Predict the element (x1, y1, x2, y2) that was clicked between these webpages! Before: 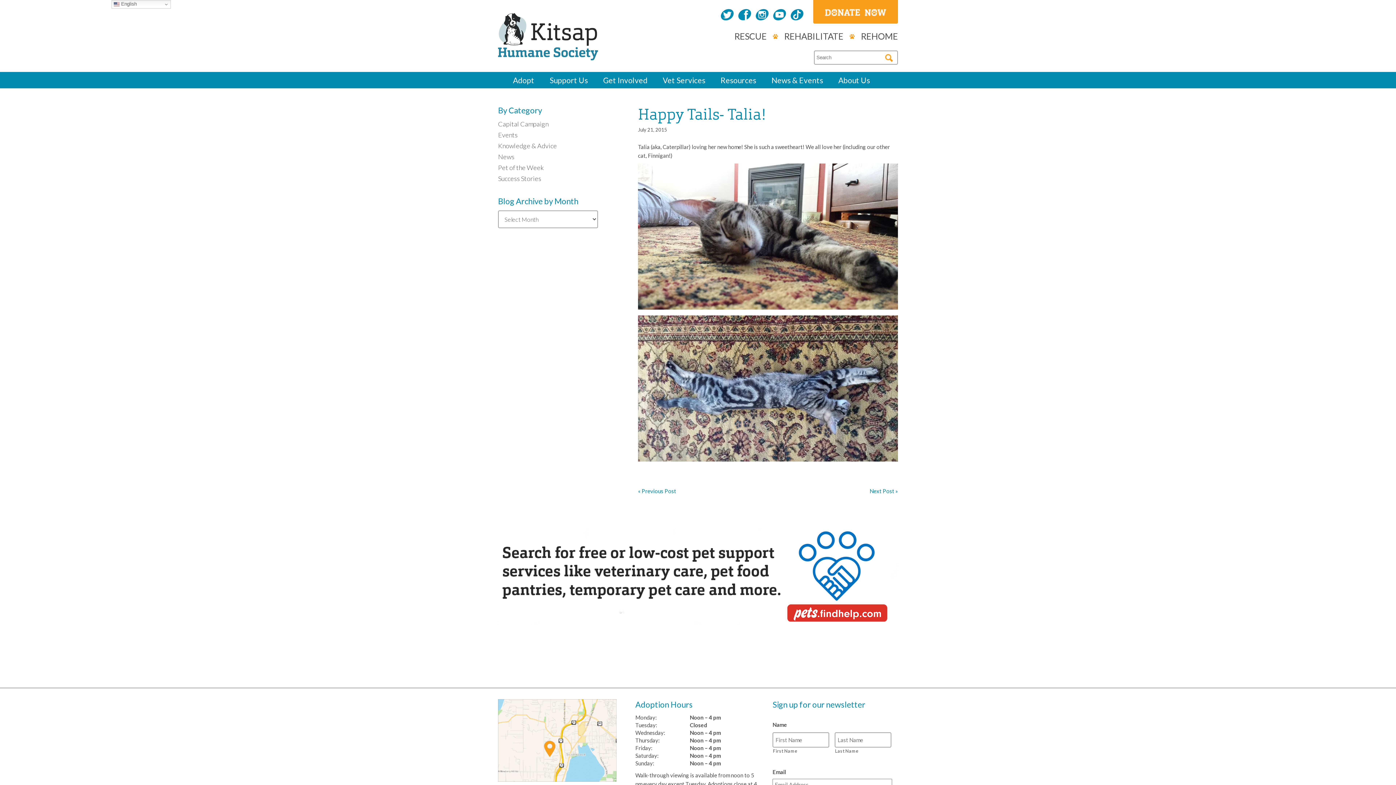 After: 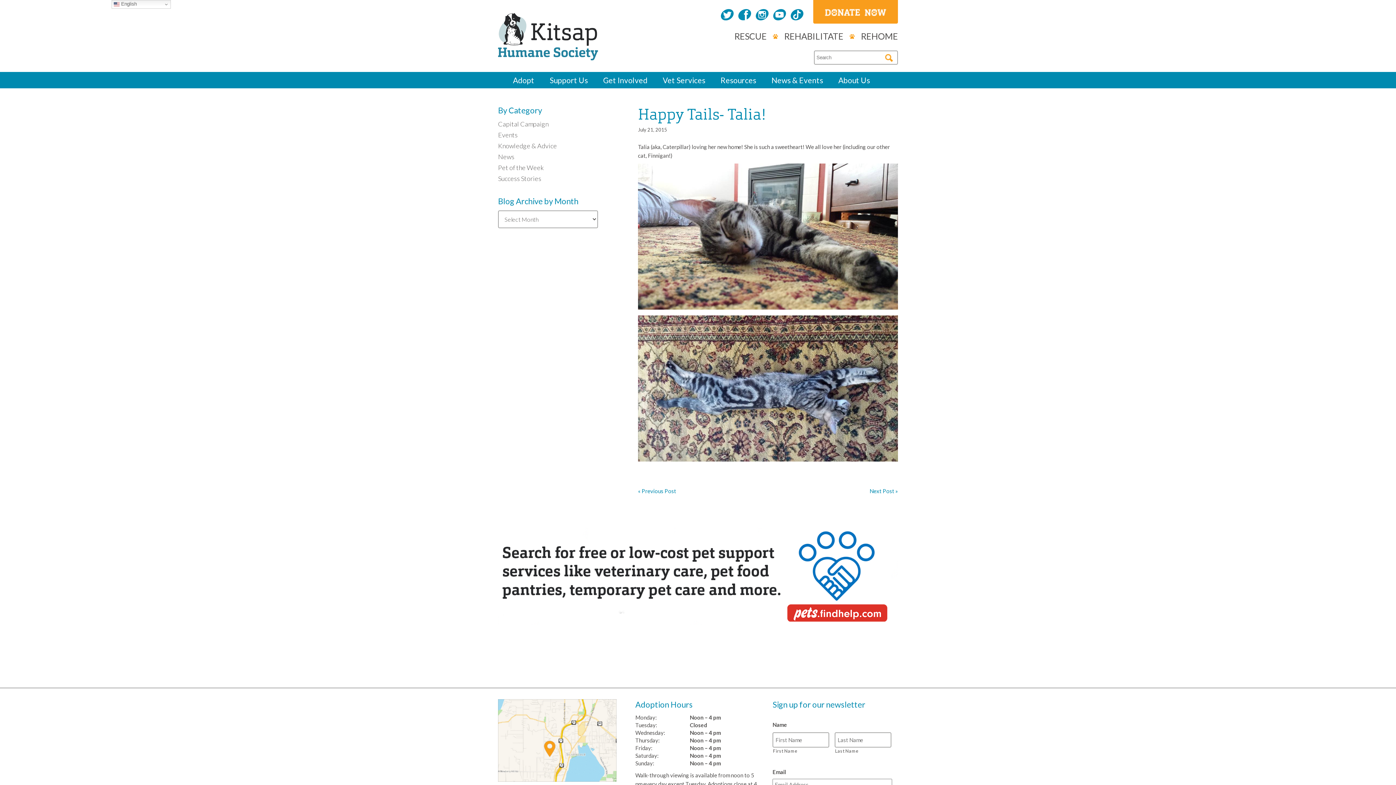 Action: bbox: (773, 9, 786, 22)